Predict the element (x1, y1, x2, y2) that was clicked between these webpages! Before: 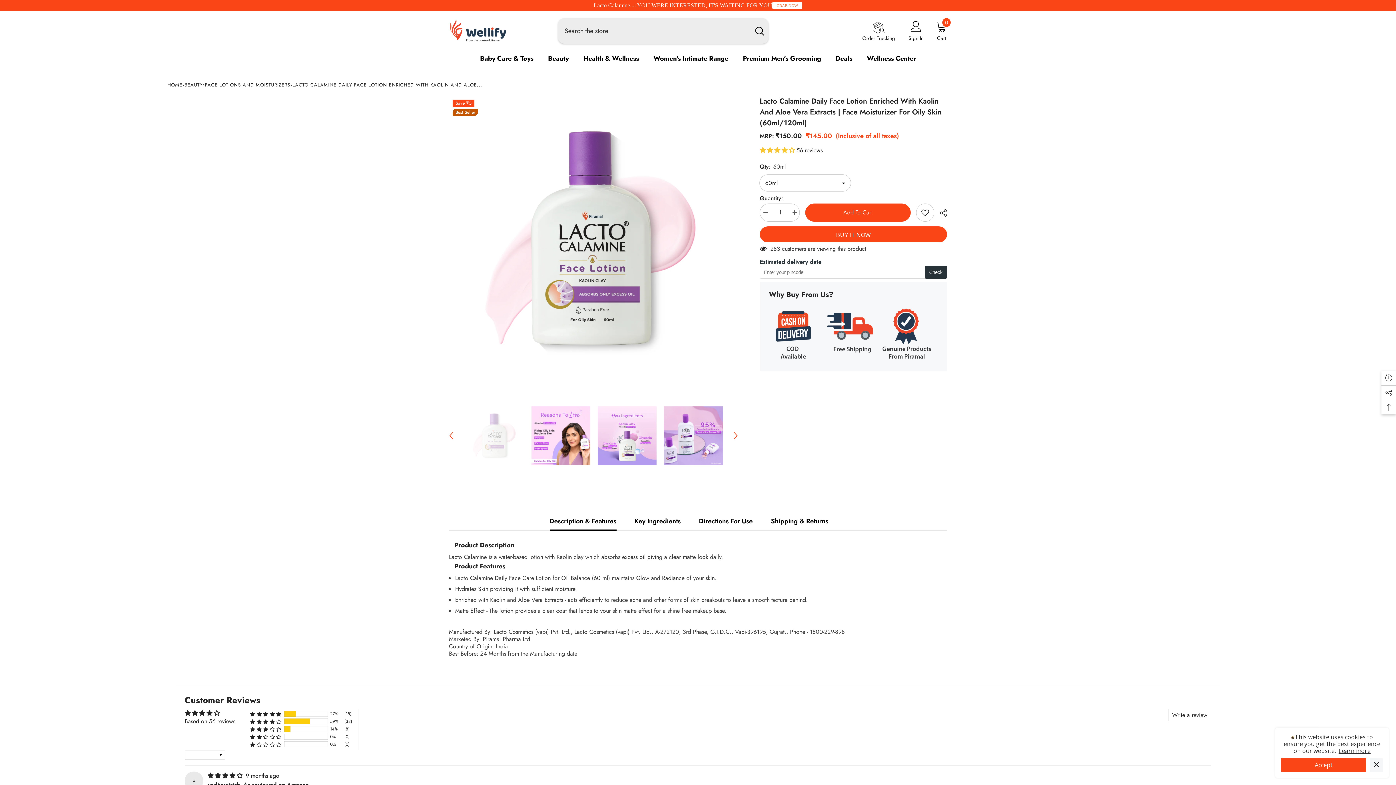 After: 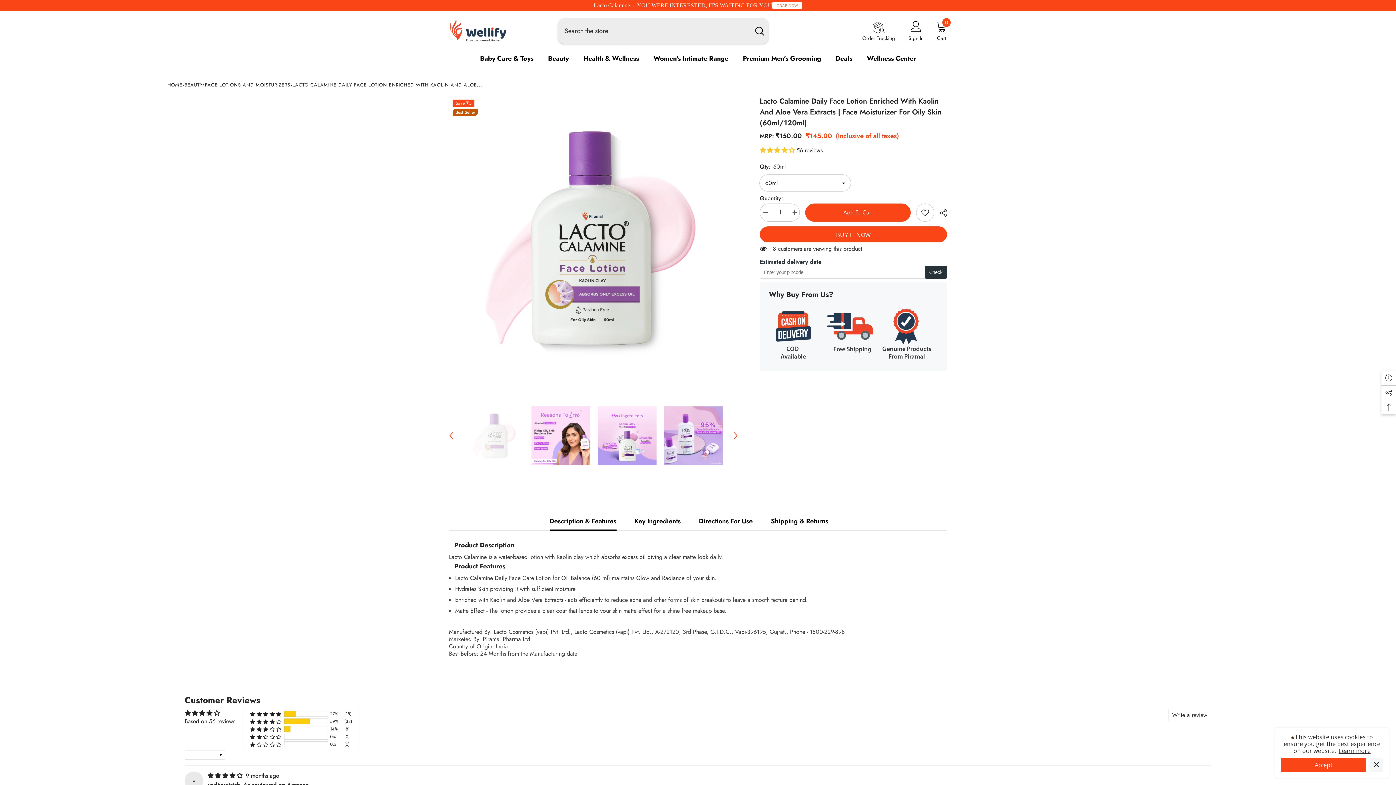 Action: bbox: (1168, 709, 1211, 721) label: Write a review